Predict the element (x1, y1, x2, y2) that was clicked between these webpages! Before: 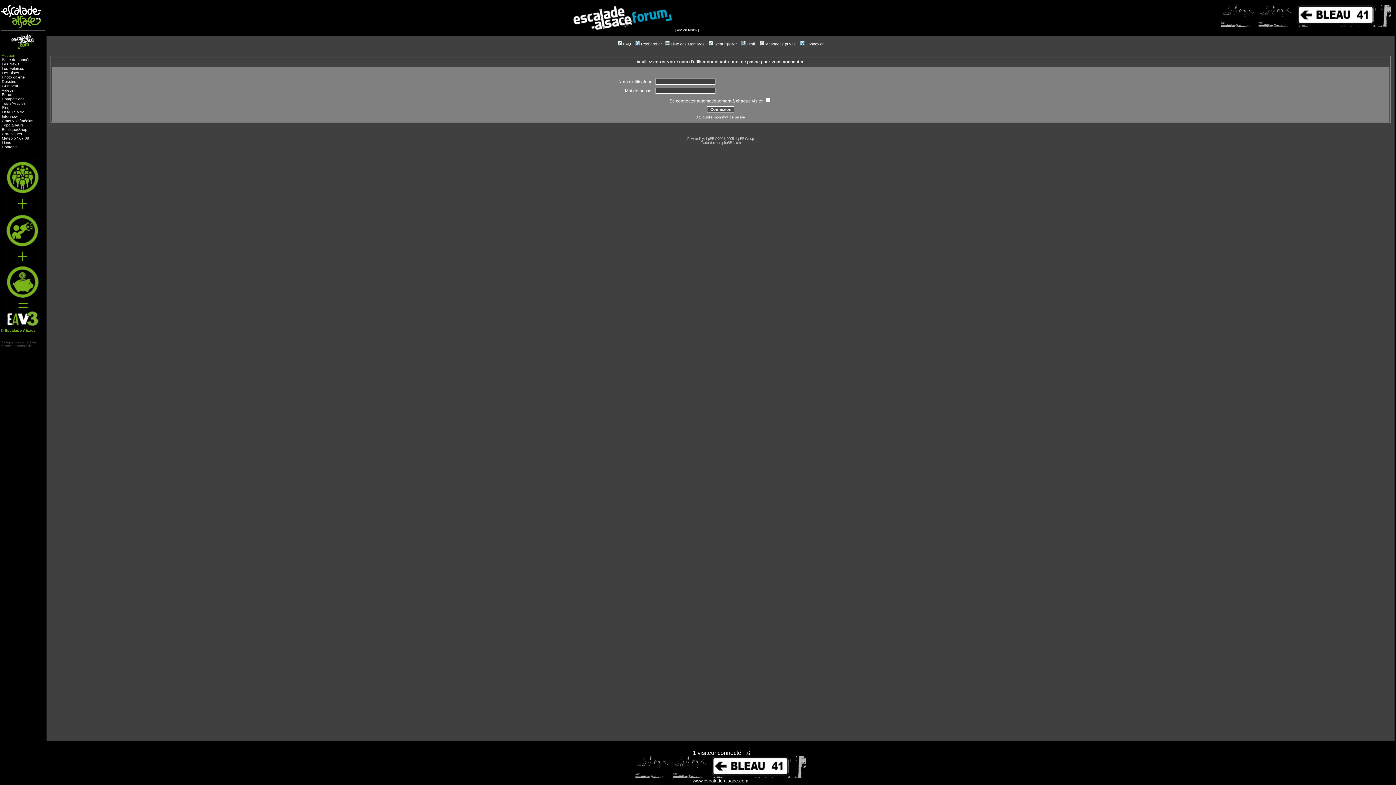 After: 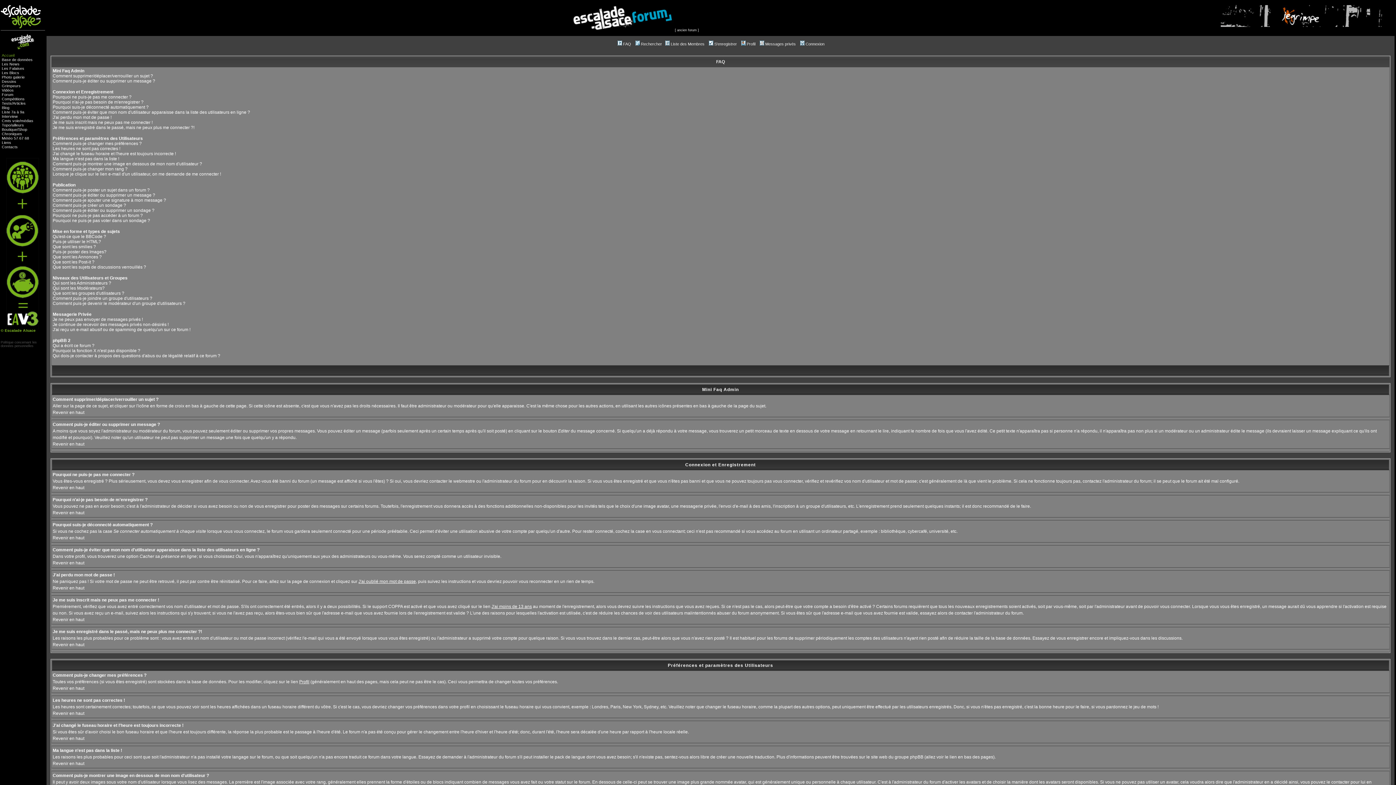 Action: bbox: (616, 41, 631, 46) label: FAQ